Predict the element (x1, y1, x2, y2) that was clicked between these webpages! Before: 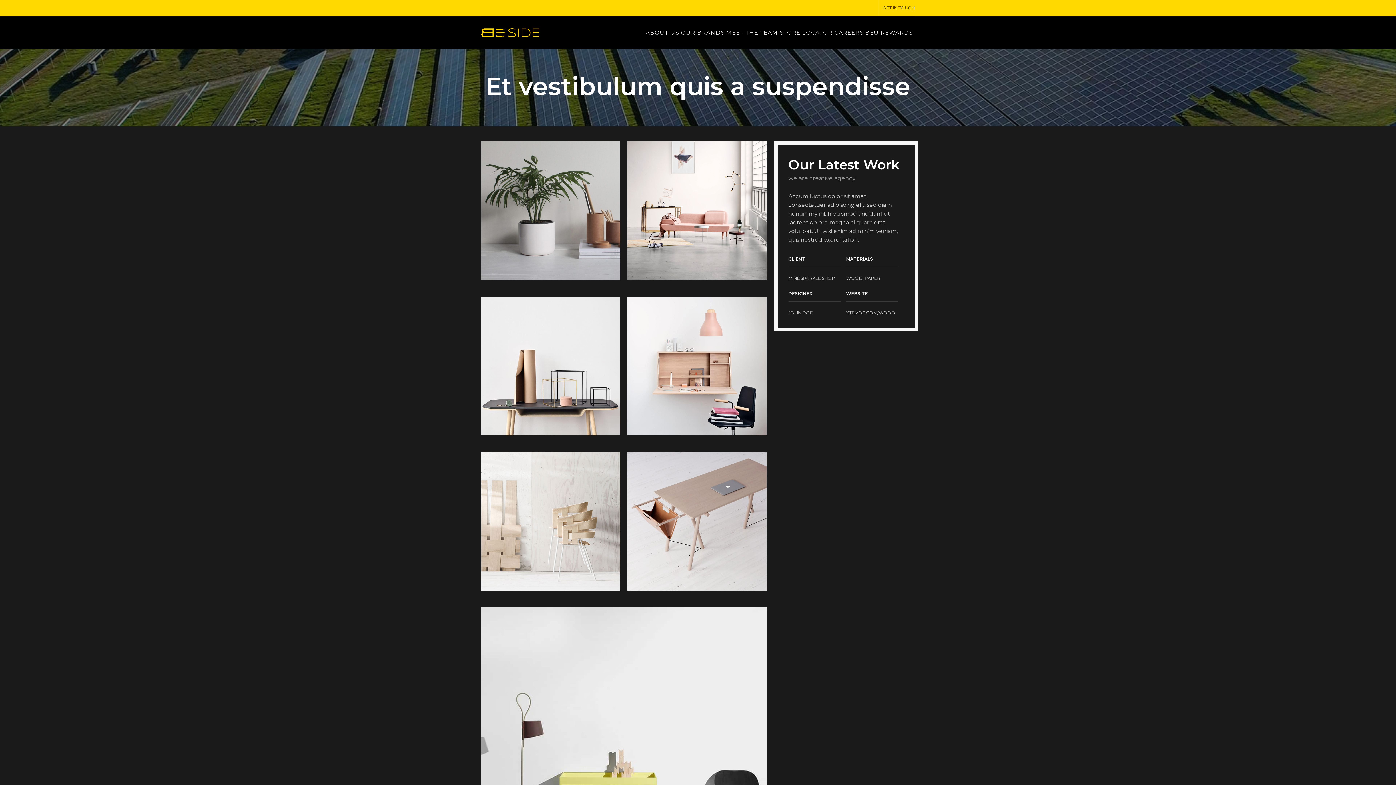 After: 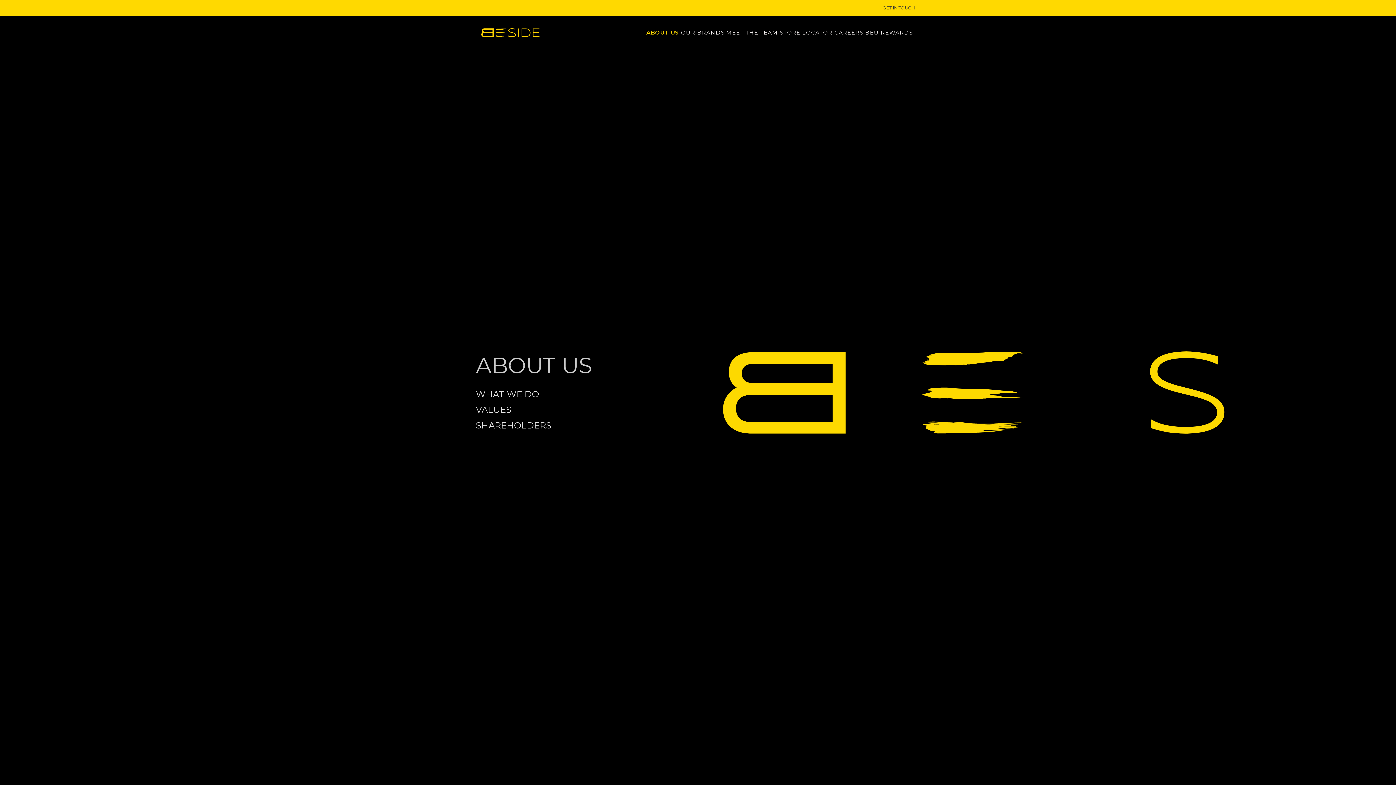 Action: label: ABOUT US bbox: (645, 25, 681, 40)